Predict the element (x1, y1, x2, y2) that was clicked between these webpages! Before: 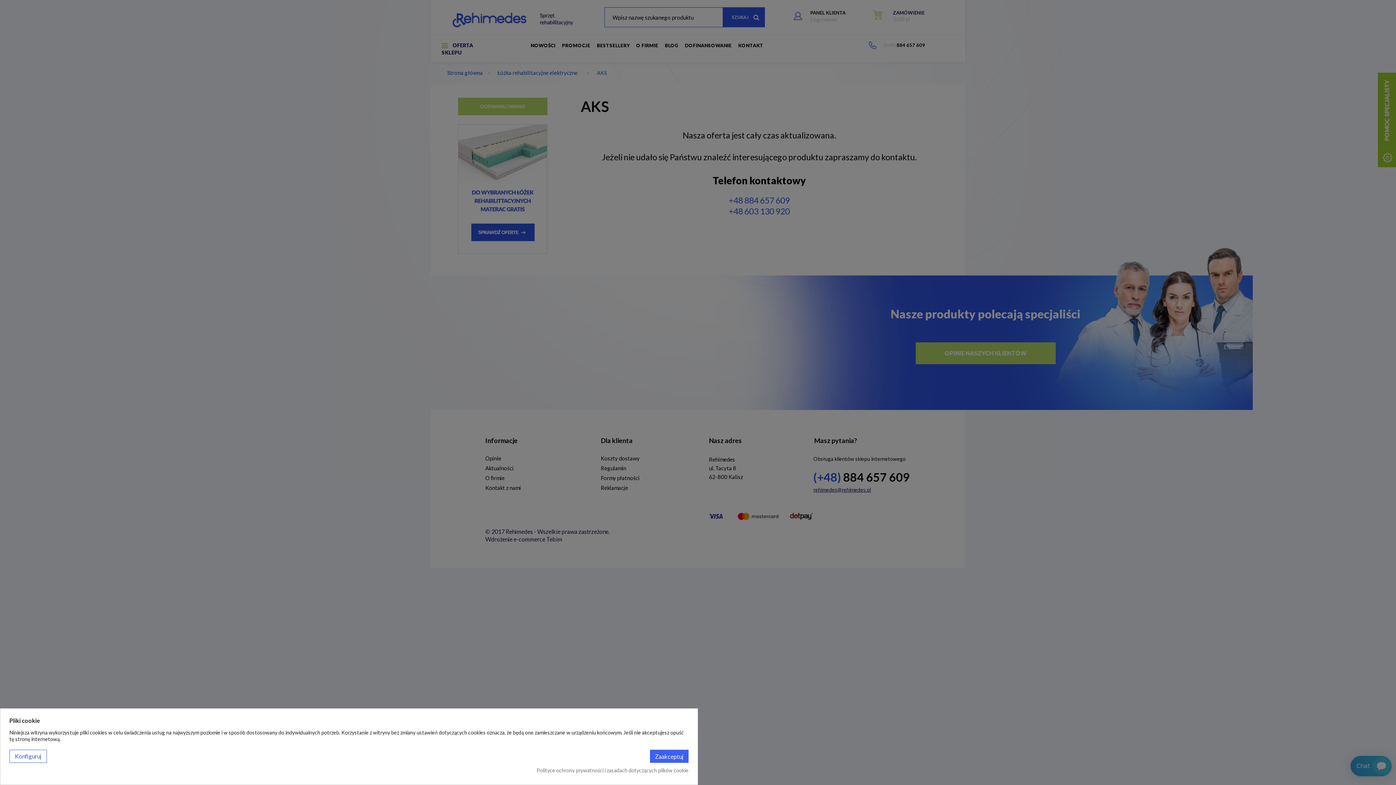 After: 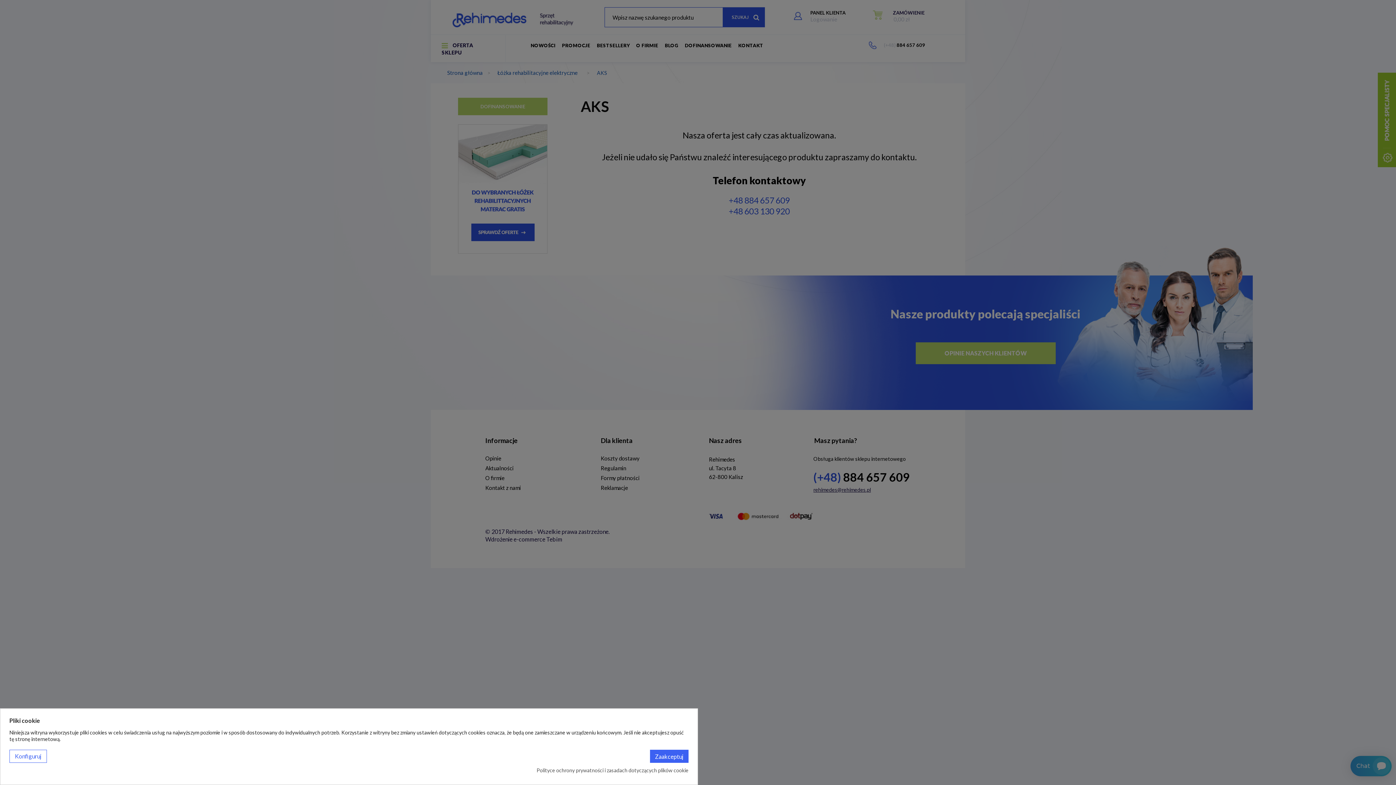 Action: bbox: (536, 767, 688, 774) label: Polityce ochrony prywatności i zasadach dotyczących plików cookie